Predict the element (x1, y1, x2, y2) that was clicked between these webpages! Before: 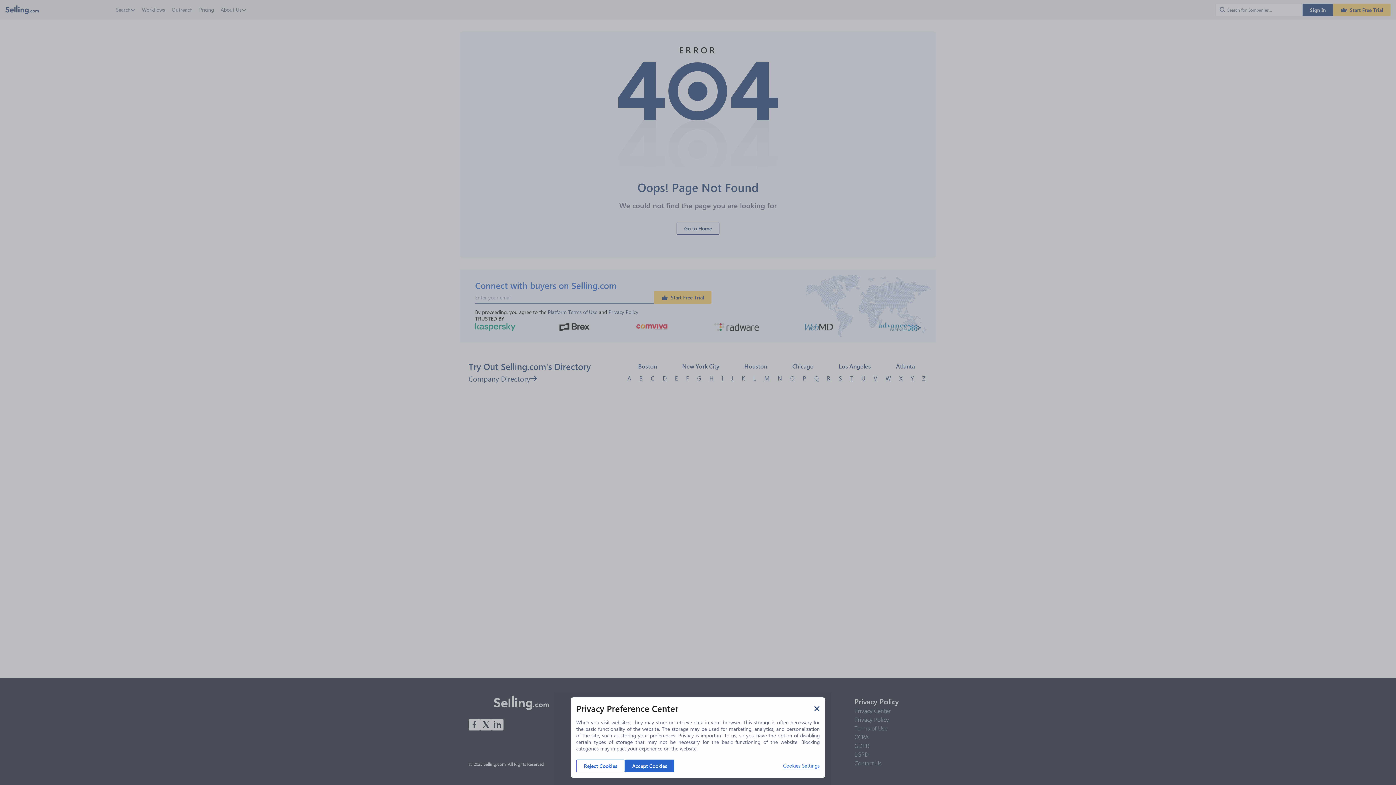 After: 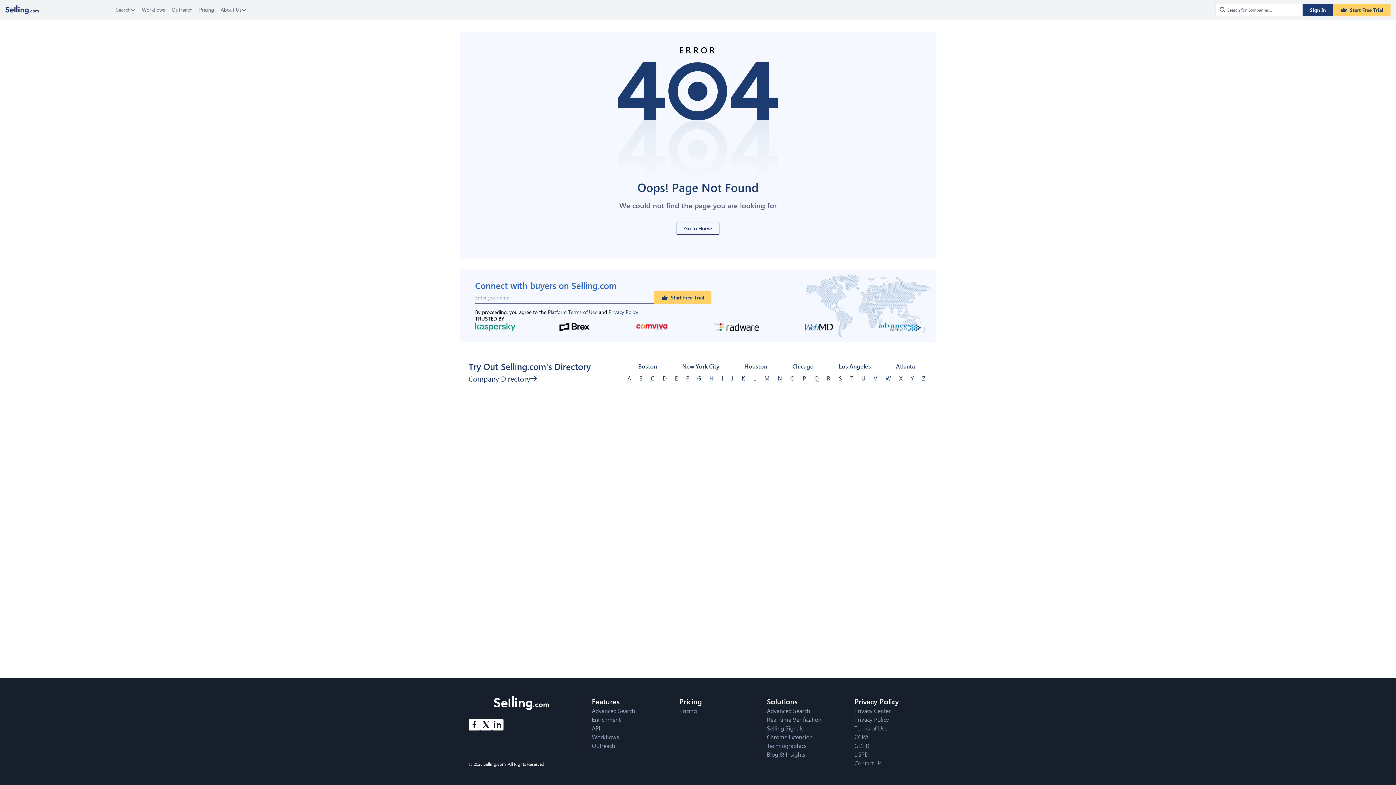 Action: label: Reject Cookies bbox: (576, 760, 625, 772)